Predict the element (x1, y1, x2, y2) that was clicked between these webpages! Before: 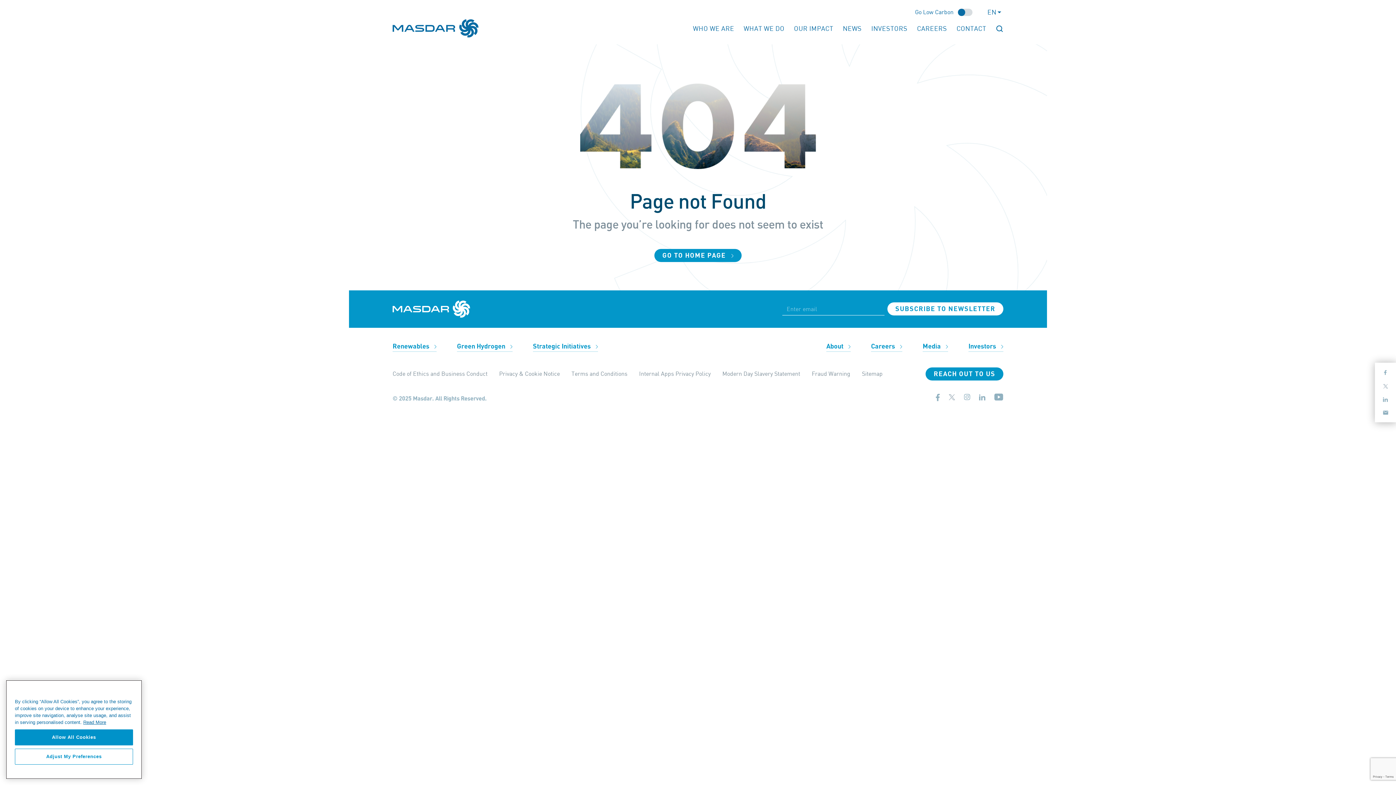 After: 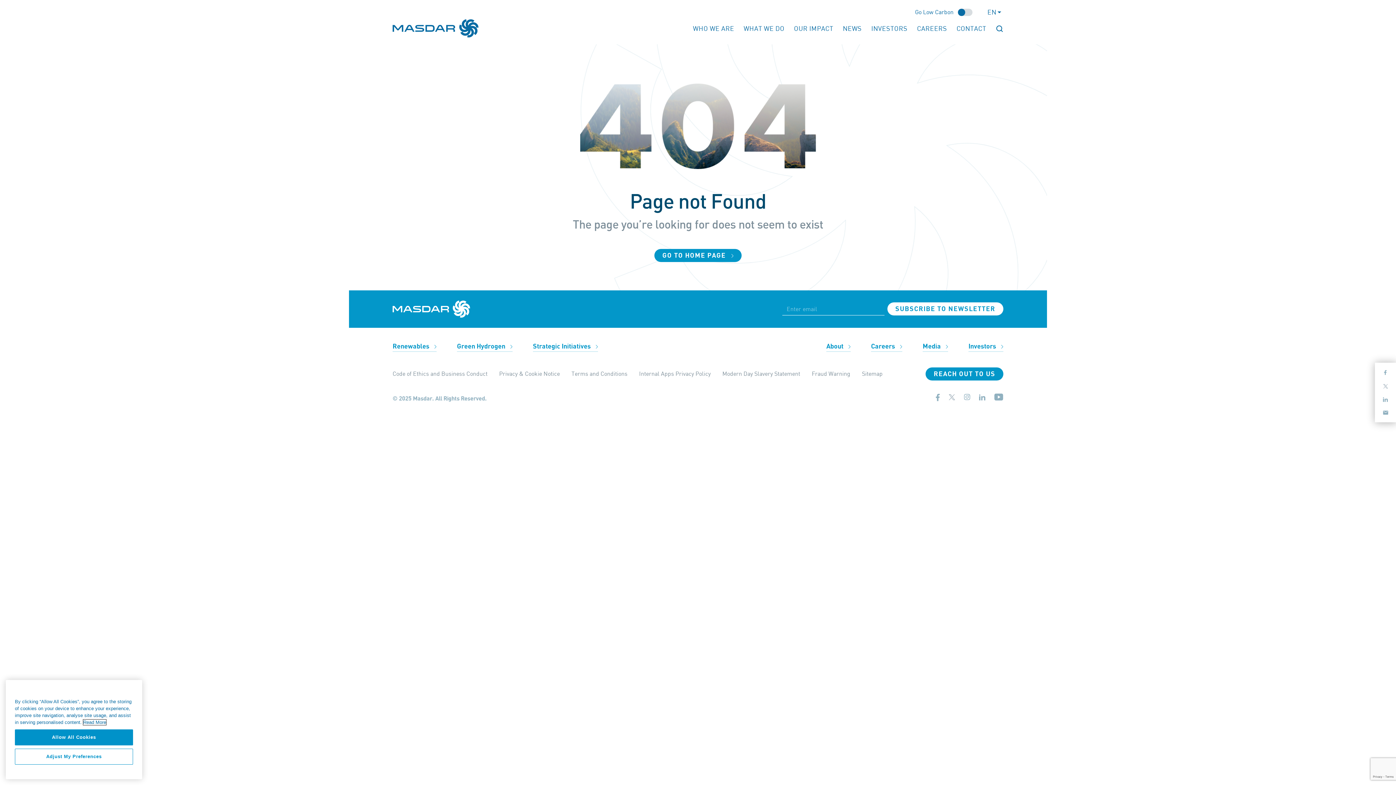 Action: label: More information about your privacy, opens in a new tab bbox: (83, 719, 106, 725)